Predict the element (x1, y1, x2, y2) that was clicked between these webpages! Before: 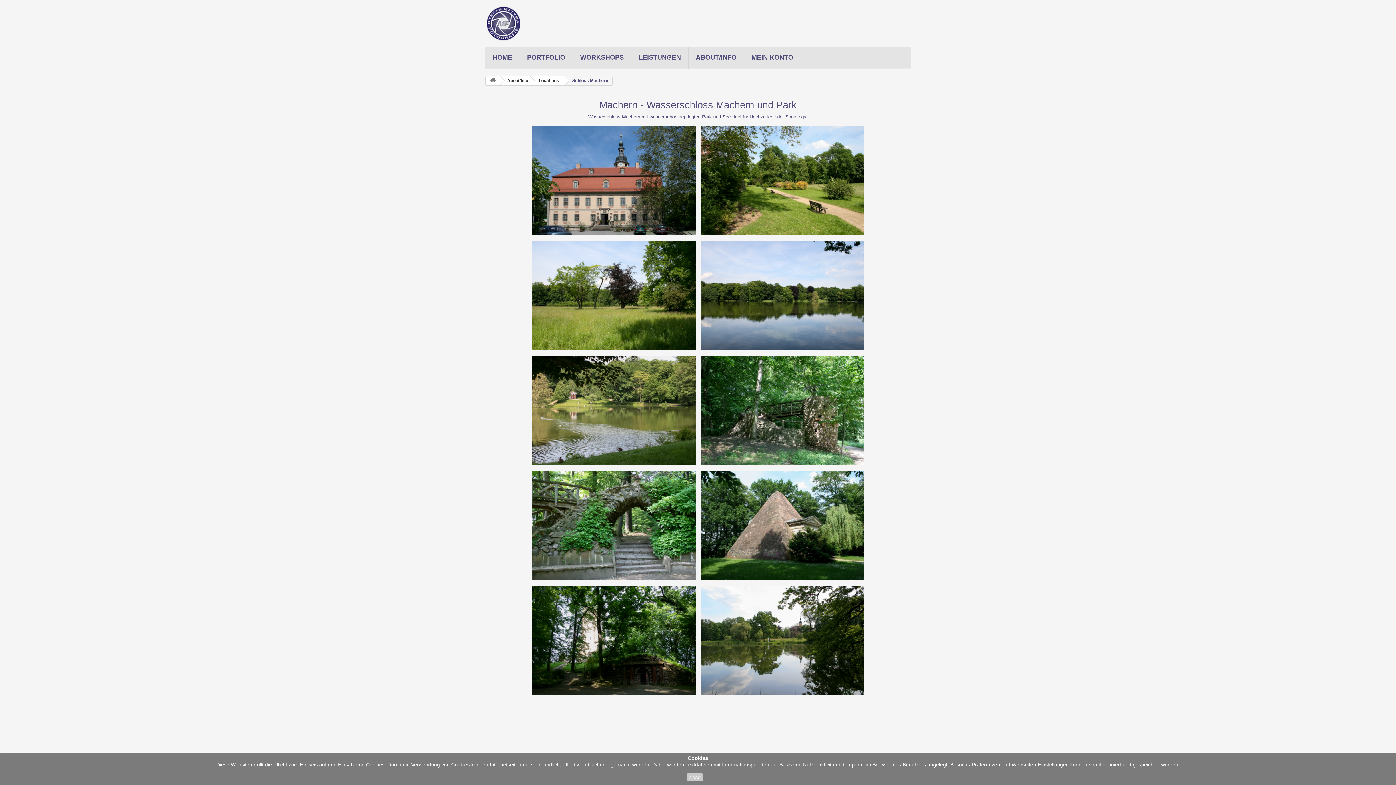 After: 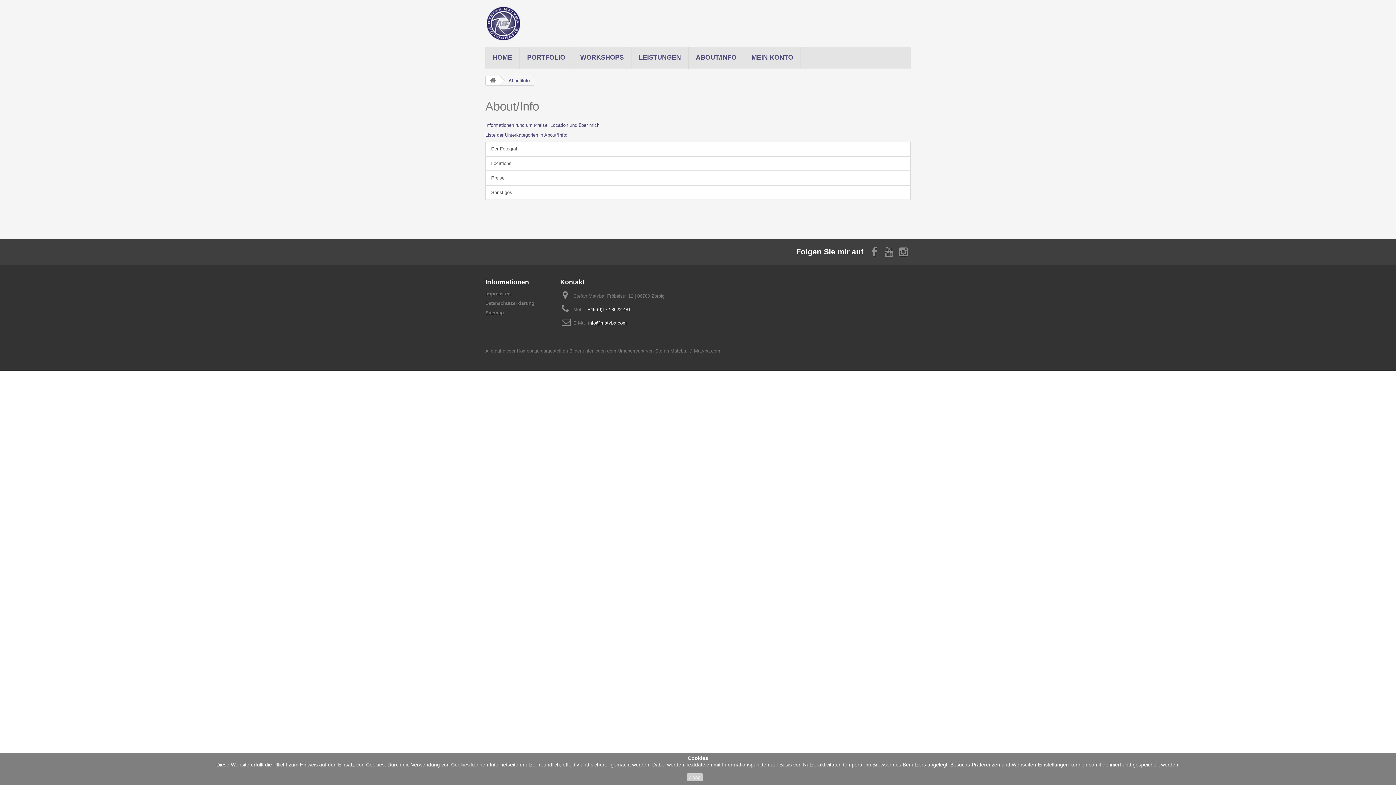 Action: bbox: (499, 76, 533, 85) label: About/Info